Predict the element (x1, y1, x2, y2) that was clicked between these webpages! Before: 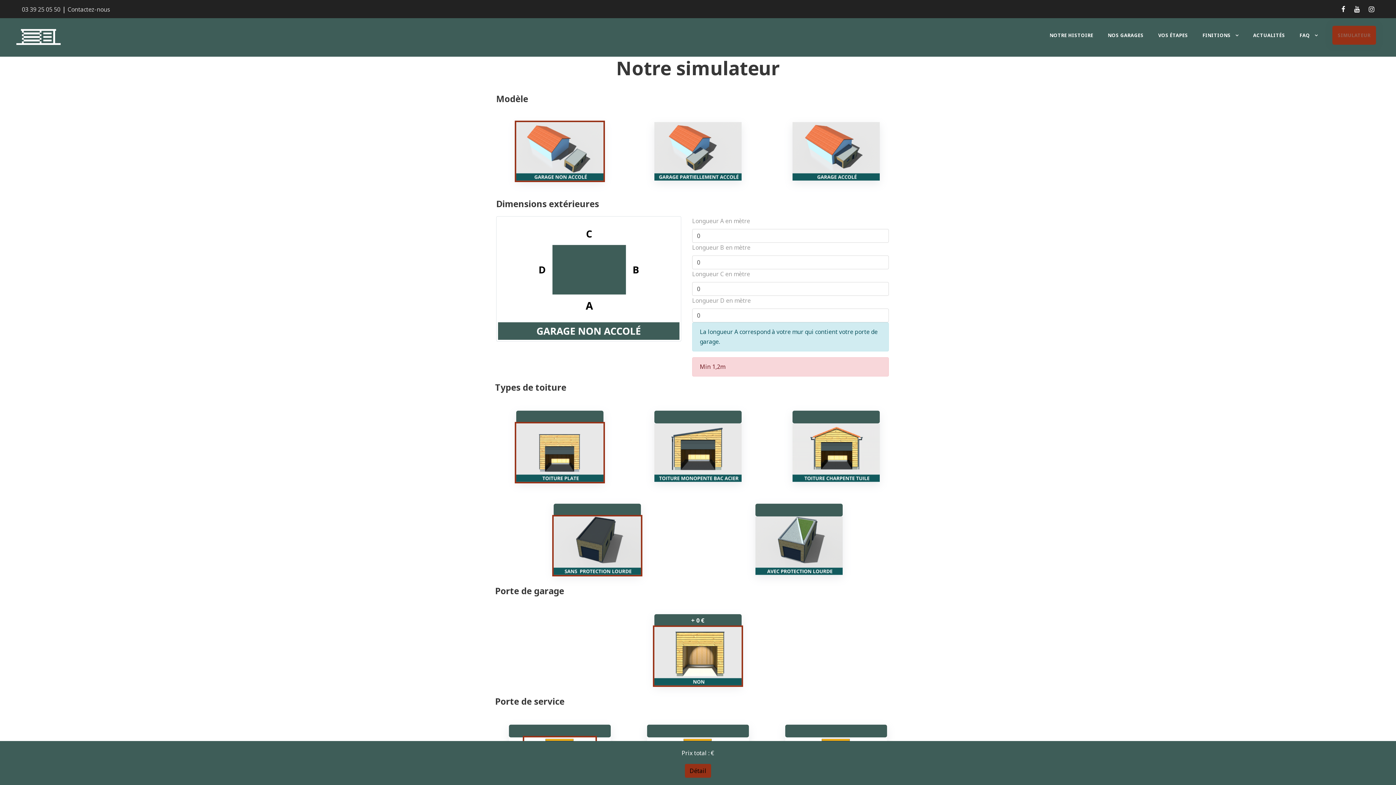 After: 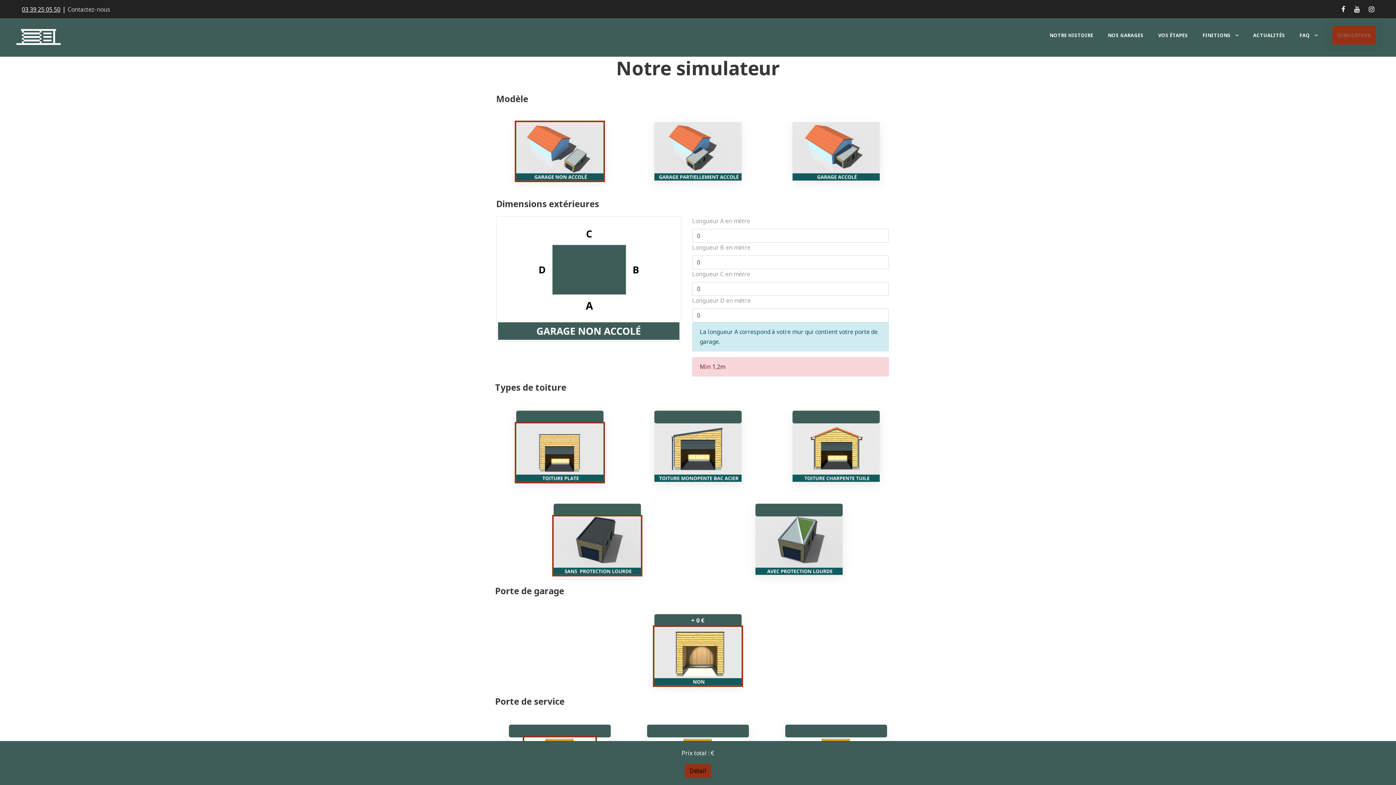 Action: bbox: (21, 5, 60, 13) label: 03 39 25 05 50